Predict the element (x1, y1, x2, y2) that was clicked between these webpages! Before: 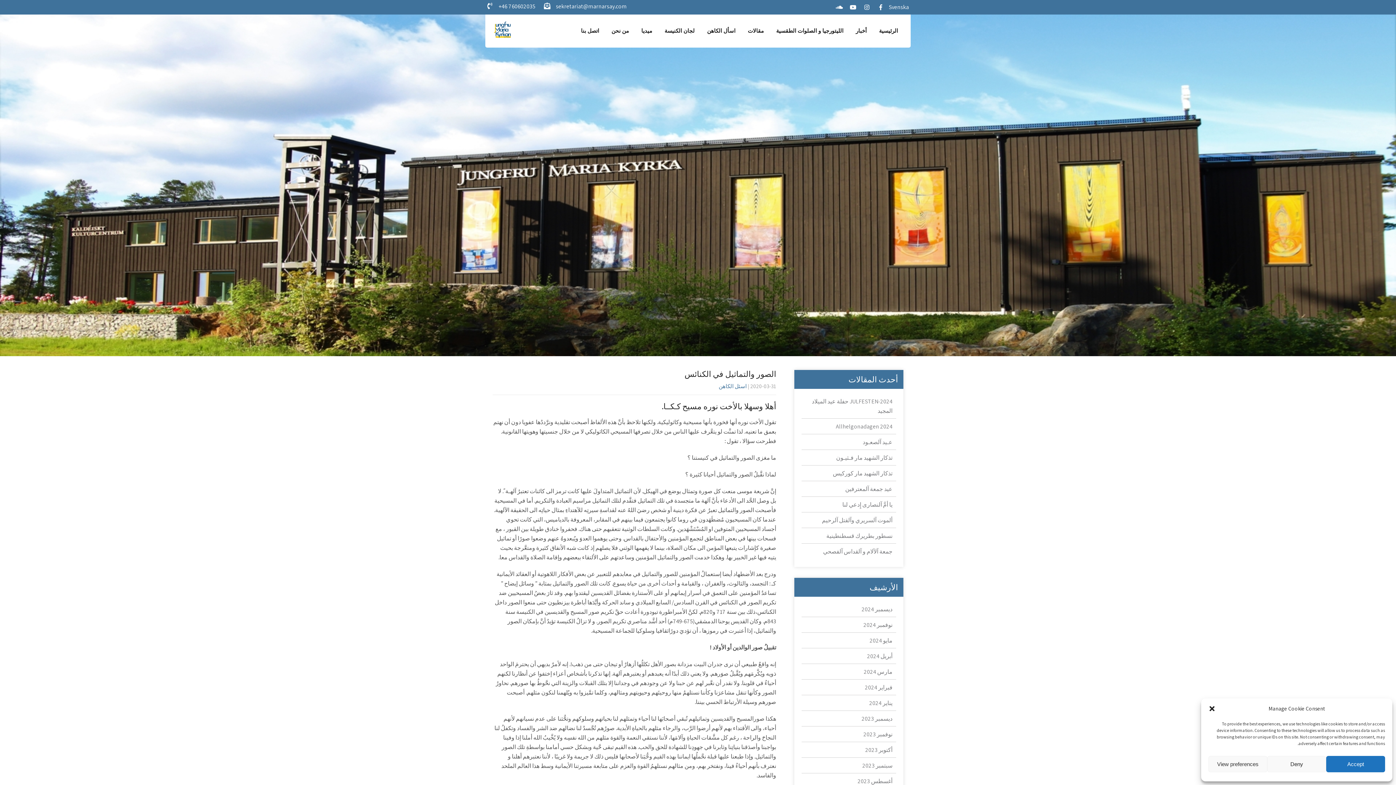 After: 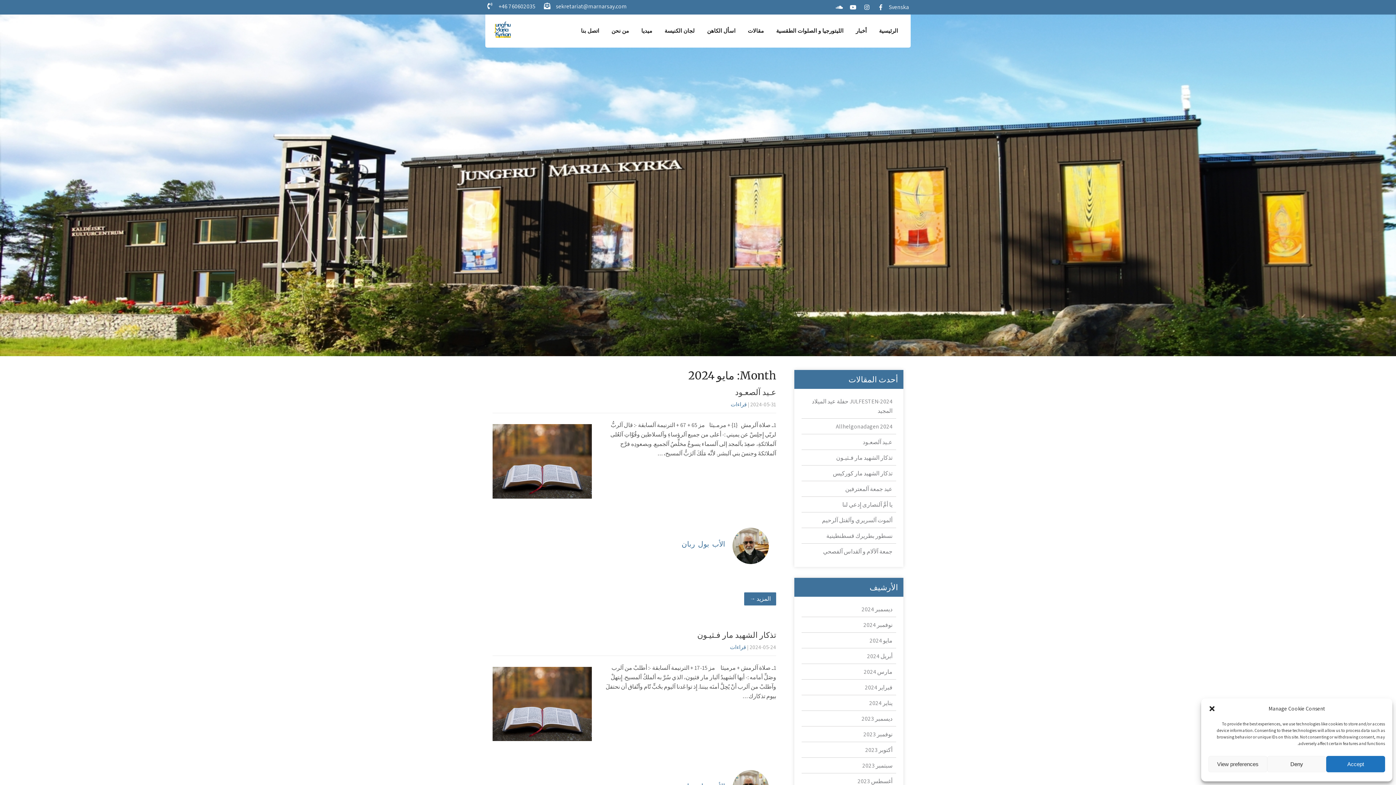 Action: bbox: (869, 637, 892, 644) label: مايو 2024